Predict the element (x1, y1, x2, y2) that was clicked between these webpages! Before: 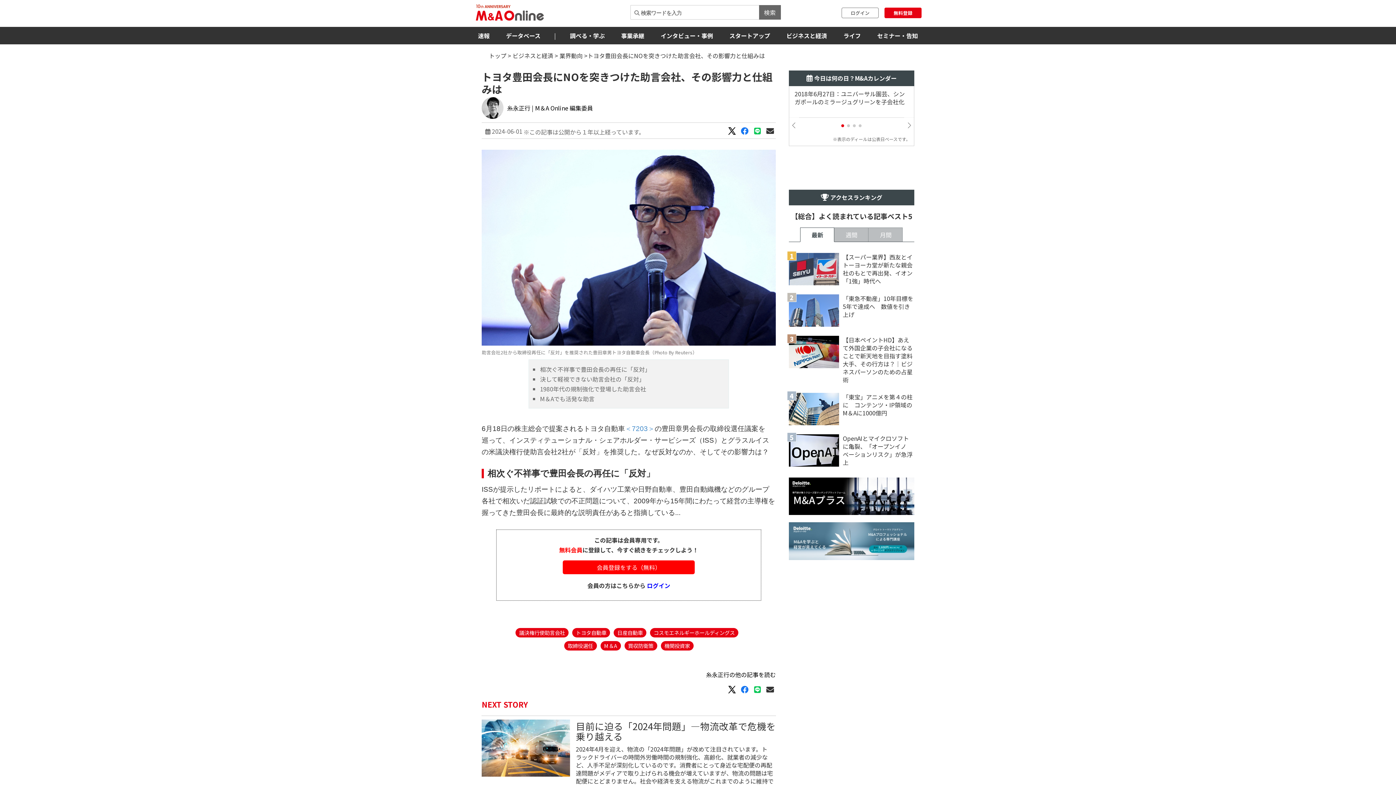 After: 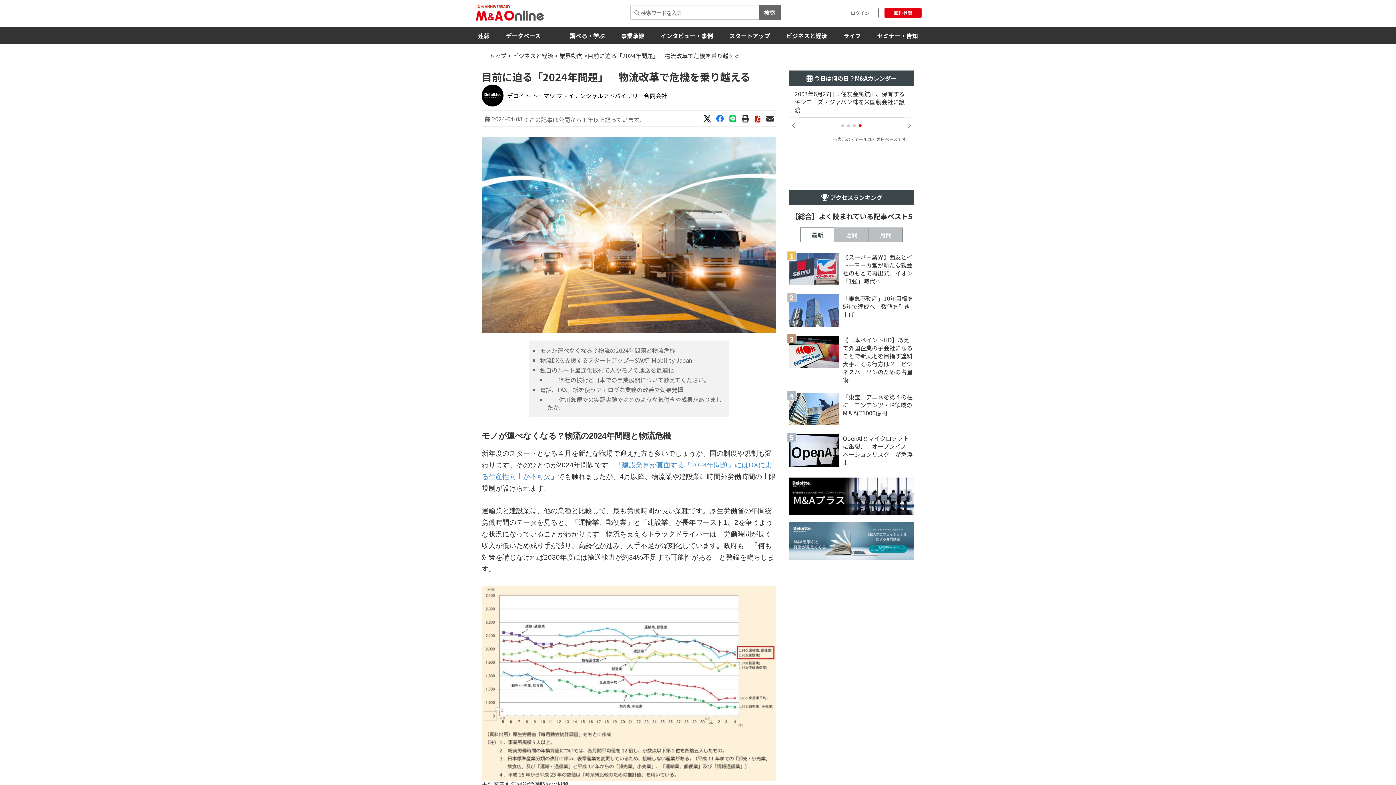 Action: label: 目前に迫る「2024年問題」—物流改革で危機を乗り越える bbox: (575, 719, 775, 743)